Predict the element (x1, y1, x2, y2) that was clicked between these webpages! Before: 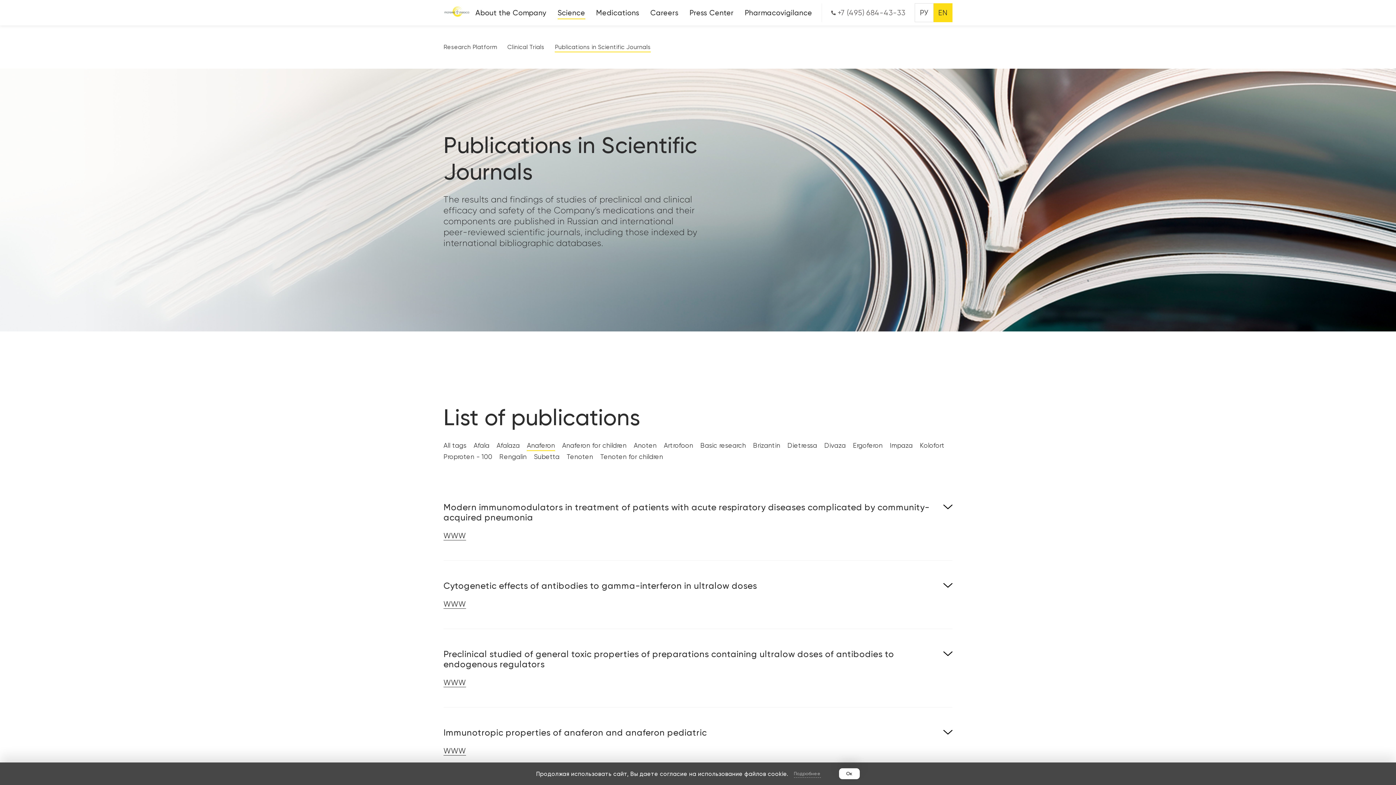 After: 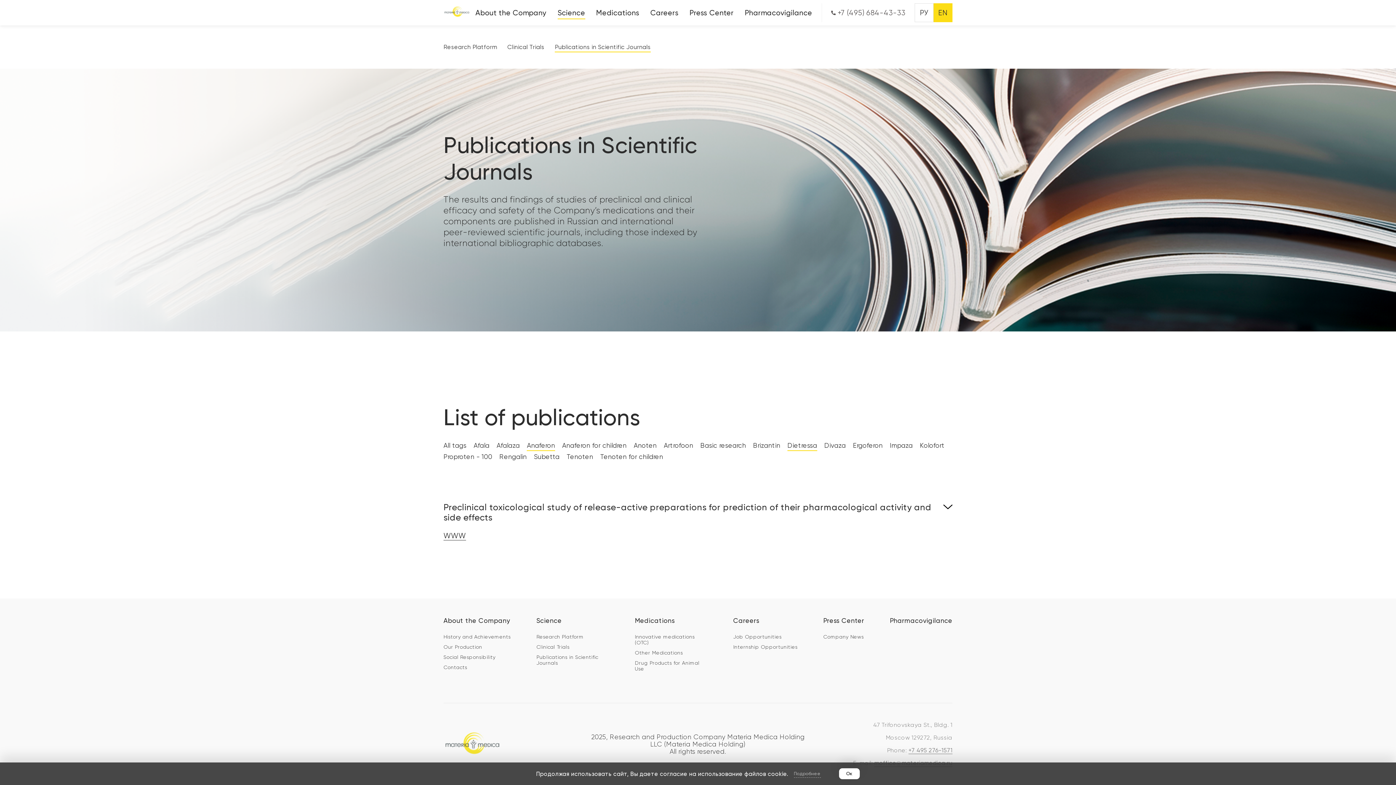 Action: bbox: (785, 440, 819, 451) label: Dietressa